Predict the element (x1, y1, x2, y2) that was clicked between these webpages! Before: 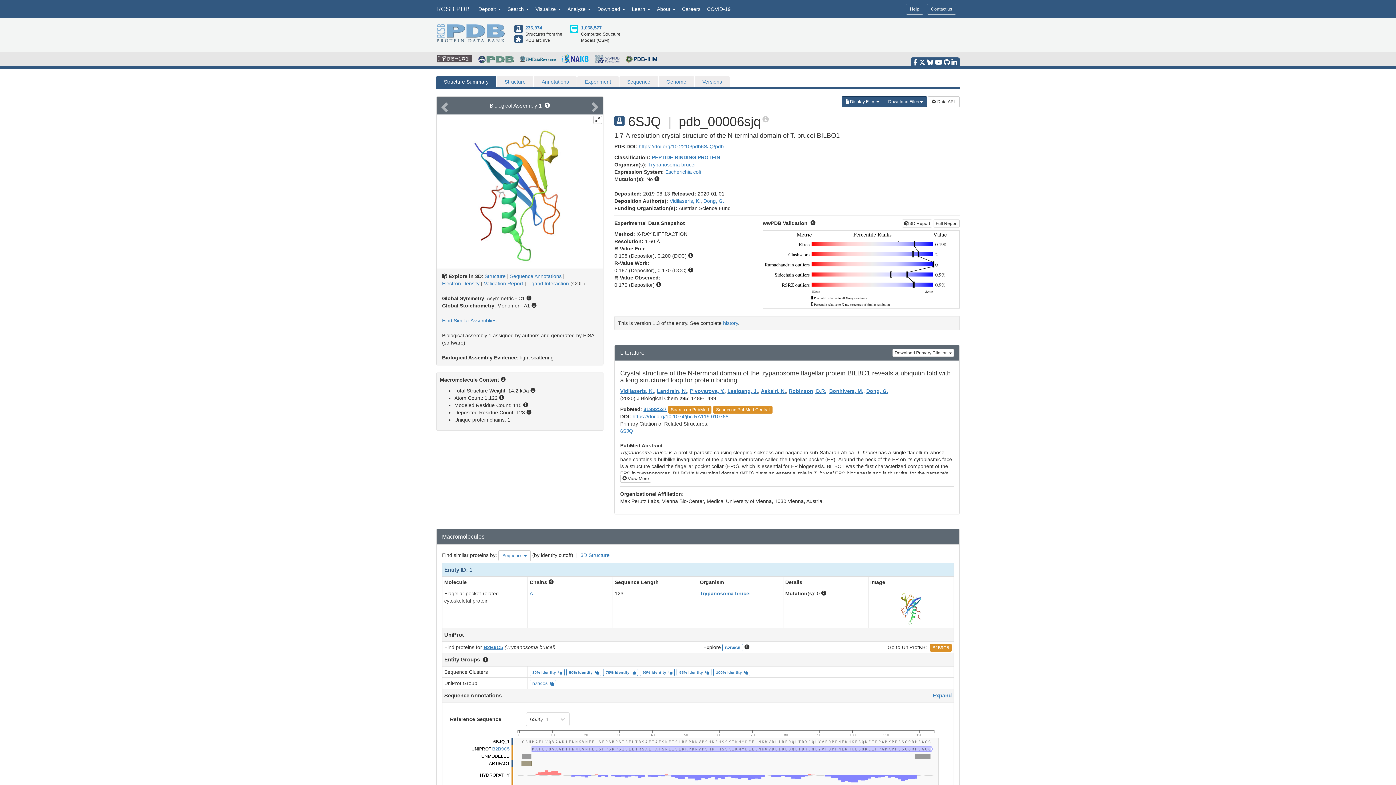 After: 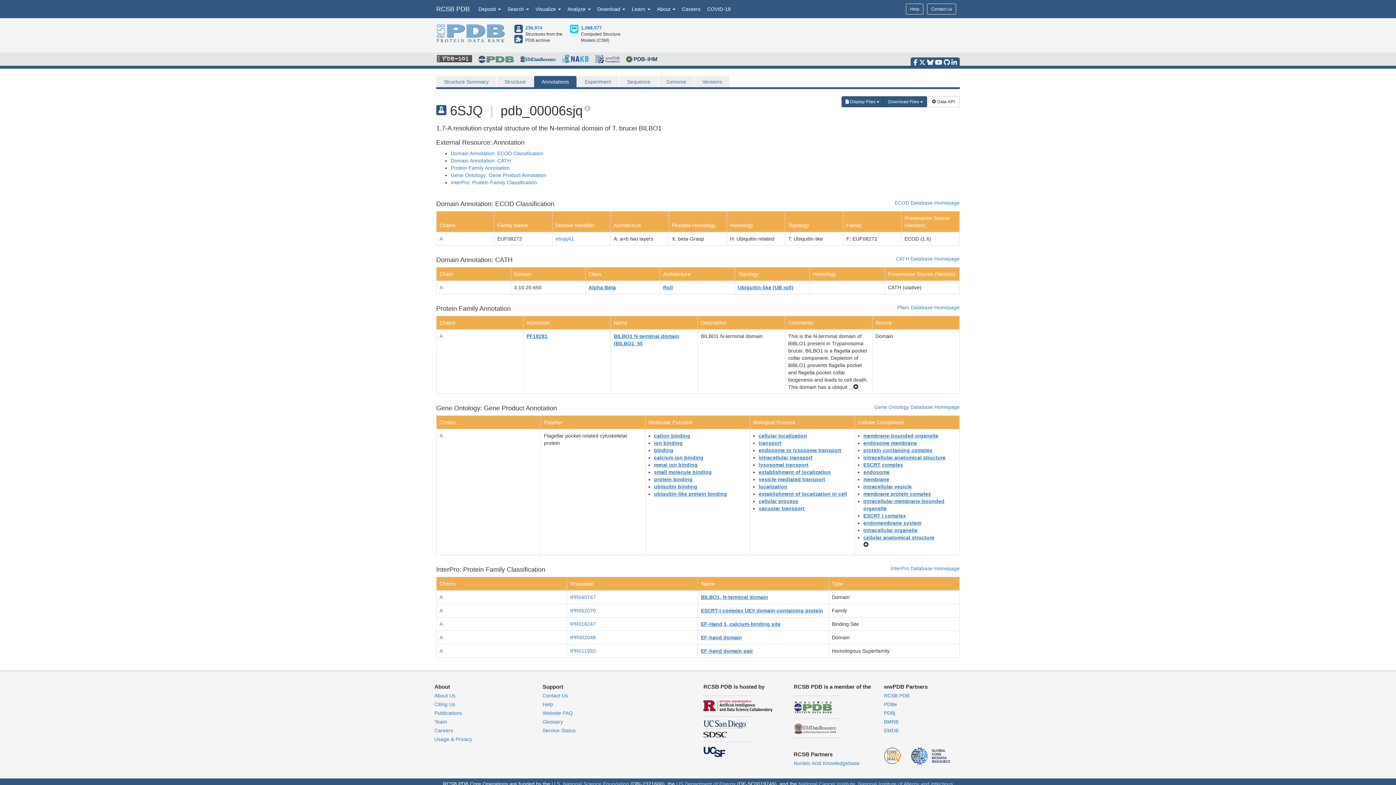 Action: bbox: (534, 76, 576, 87) label: Annotations